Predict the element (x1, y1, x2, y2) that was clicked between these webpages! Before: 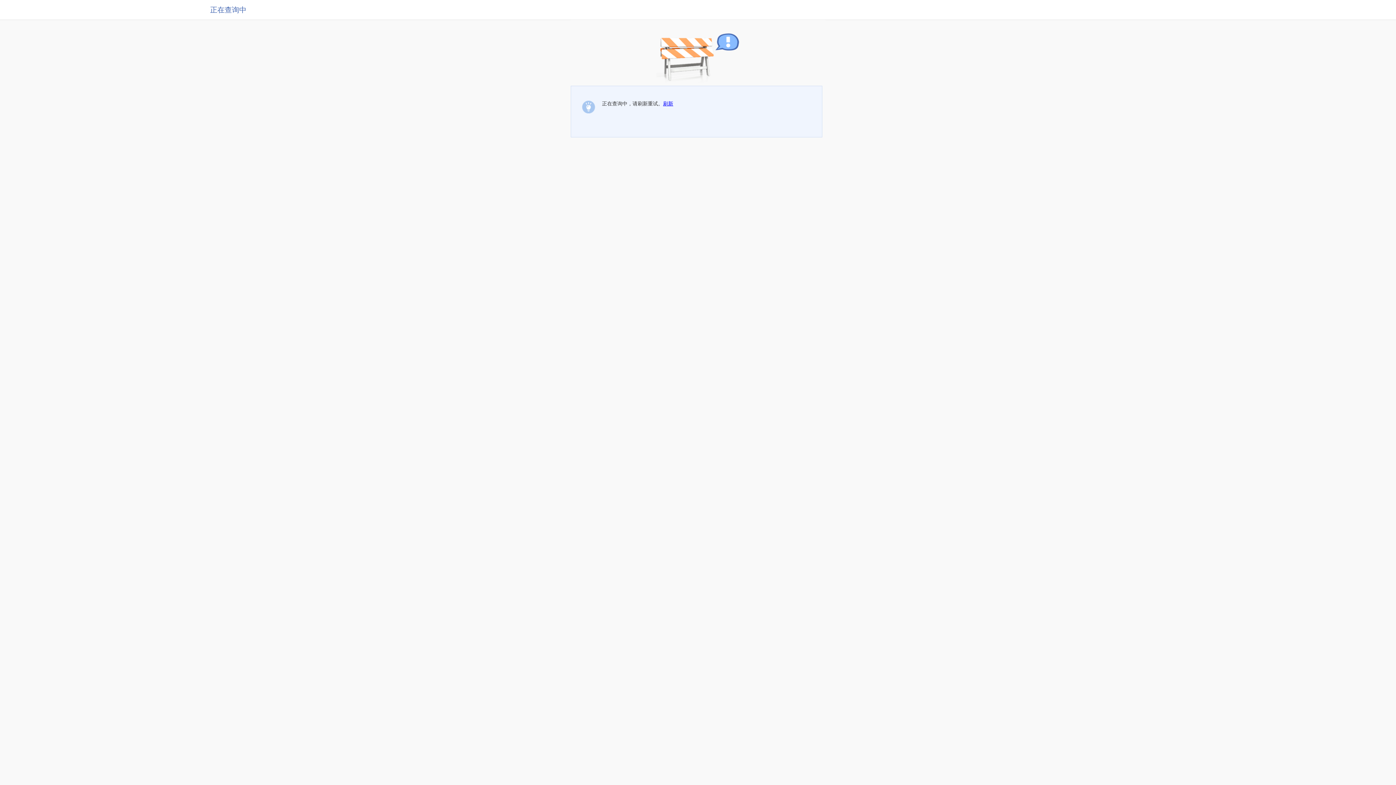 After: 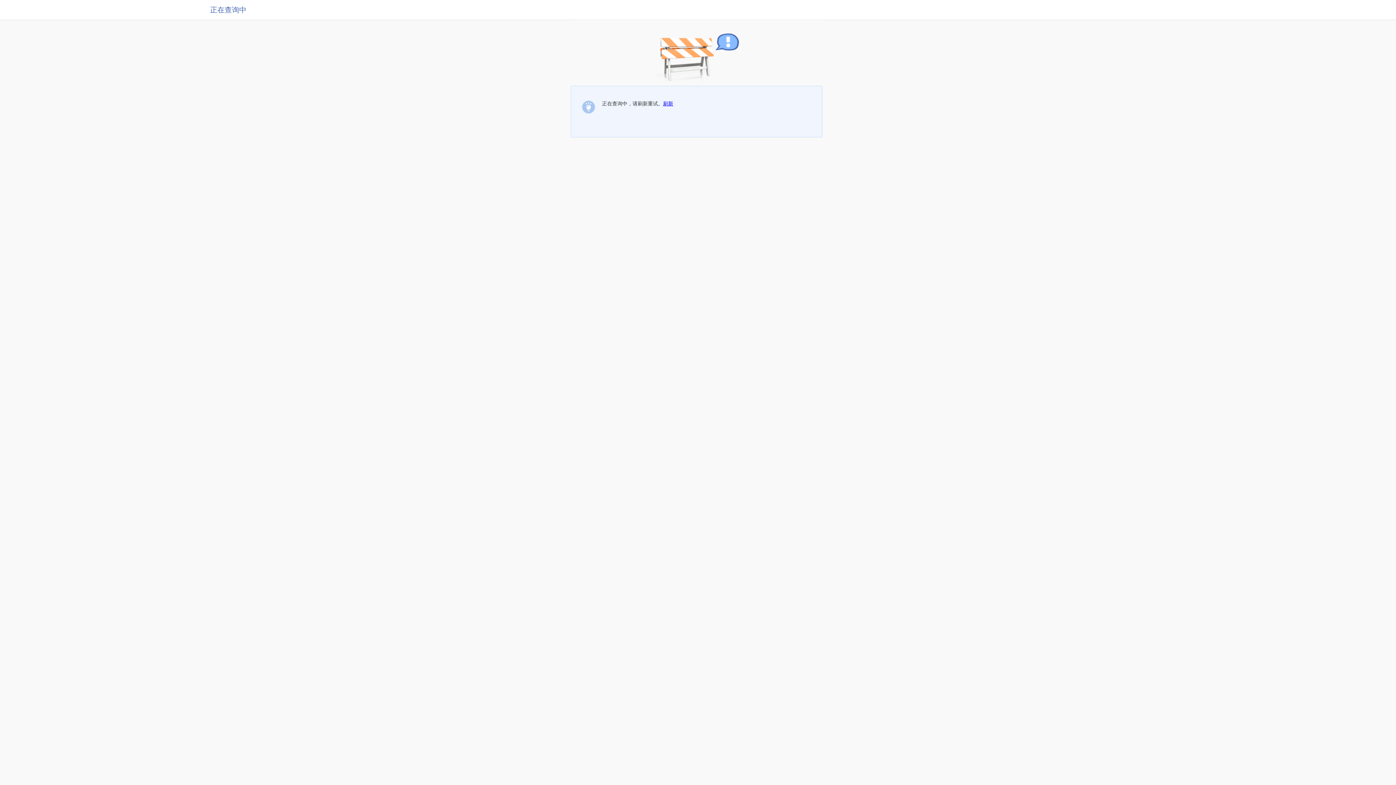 Action: bbox: (663, 100, 673, 106) label: 刷新